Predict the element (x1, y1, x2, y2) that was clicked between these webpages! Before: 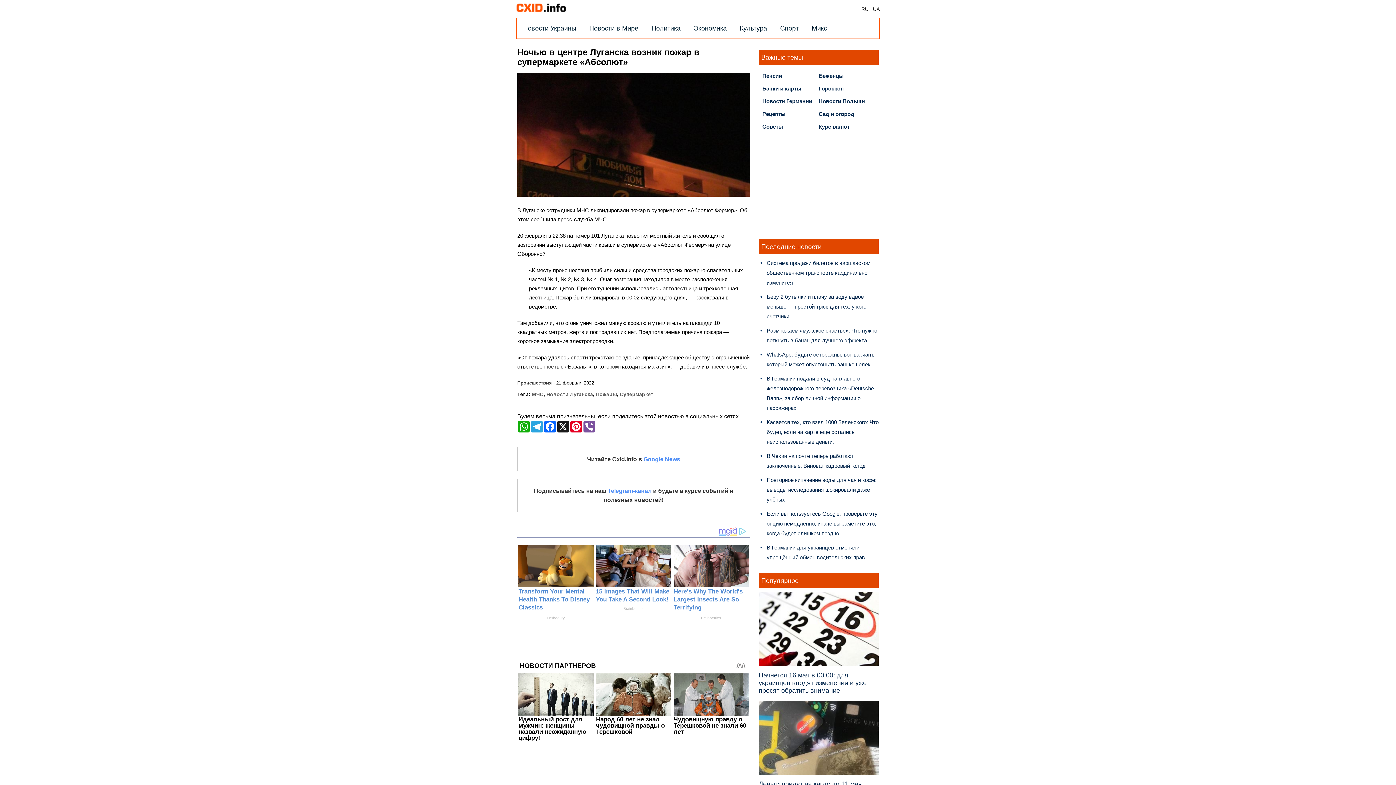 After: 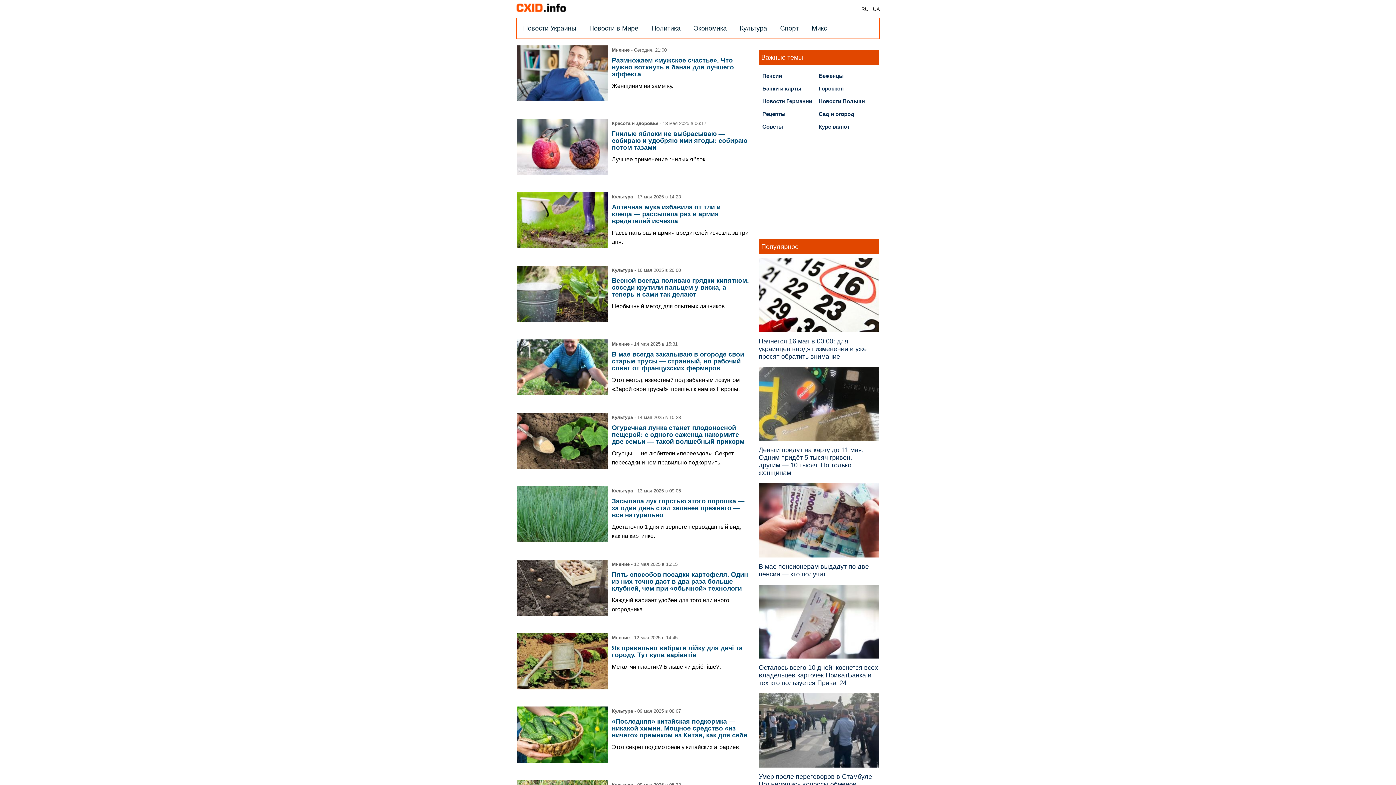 Action: bbox: (818, 110, 854, 117) label: Сад и огород